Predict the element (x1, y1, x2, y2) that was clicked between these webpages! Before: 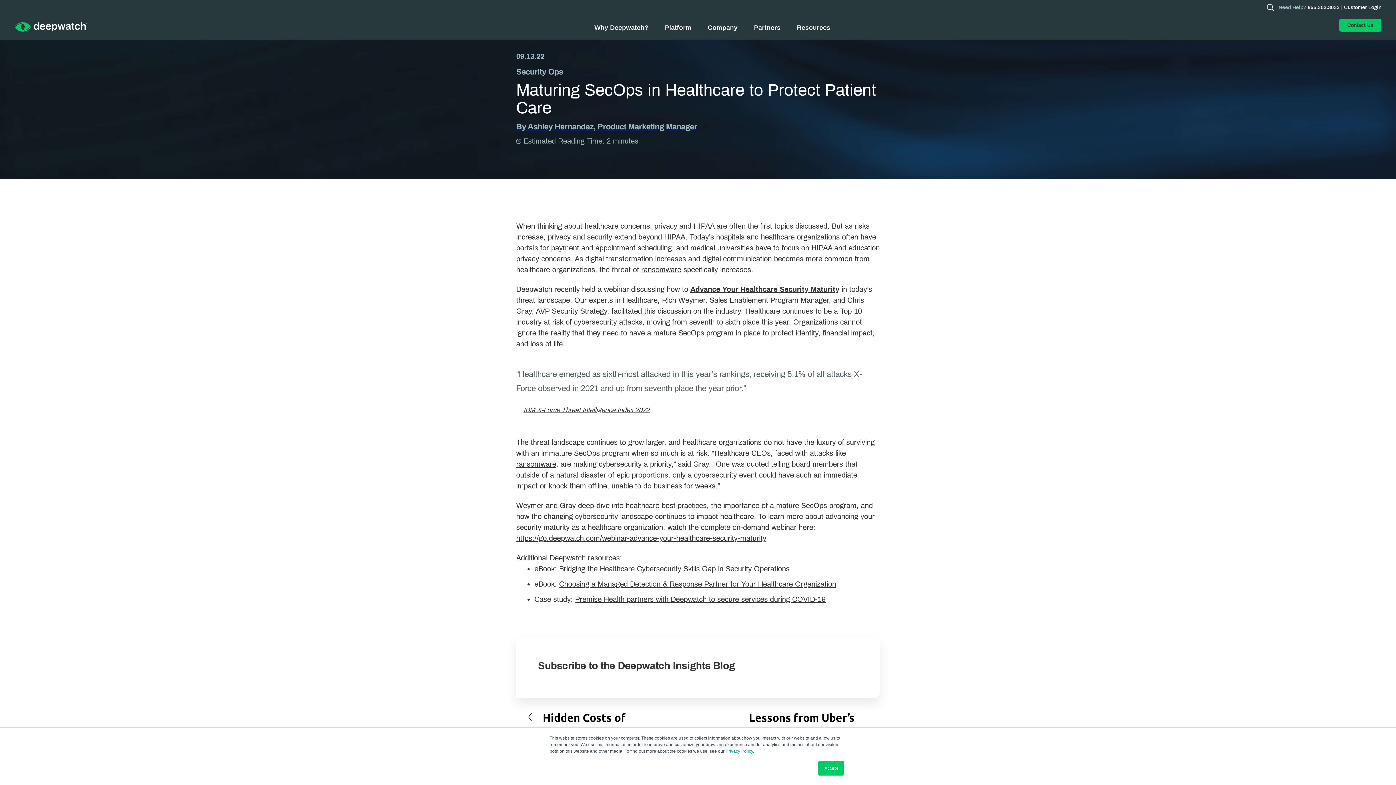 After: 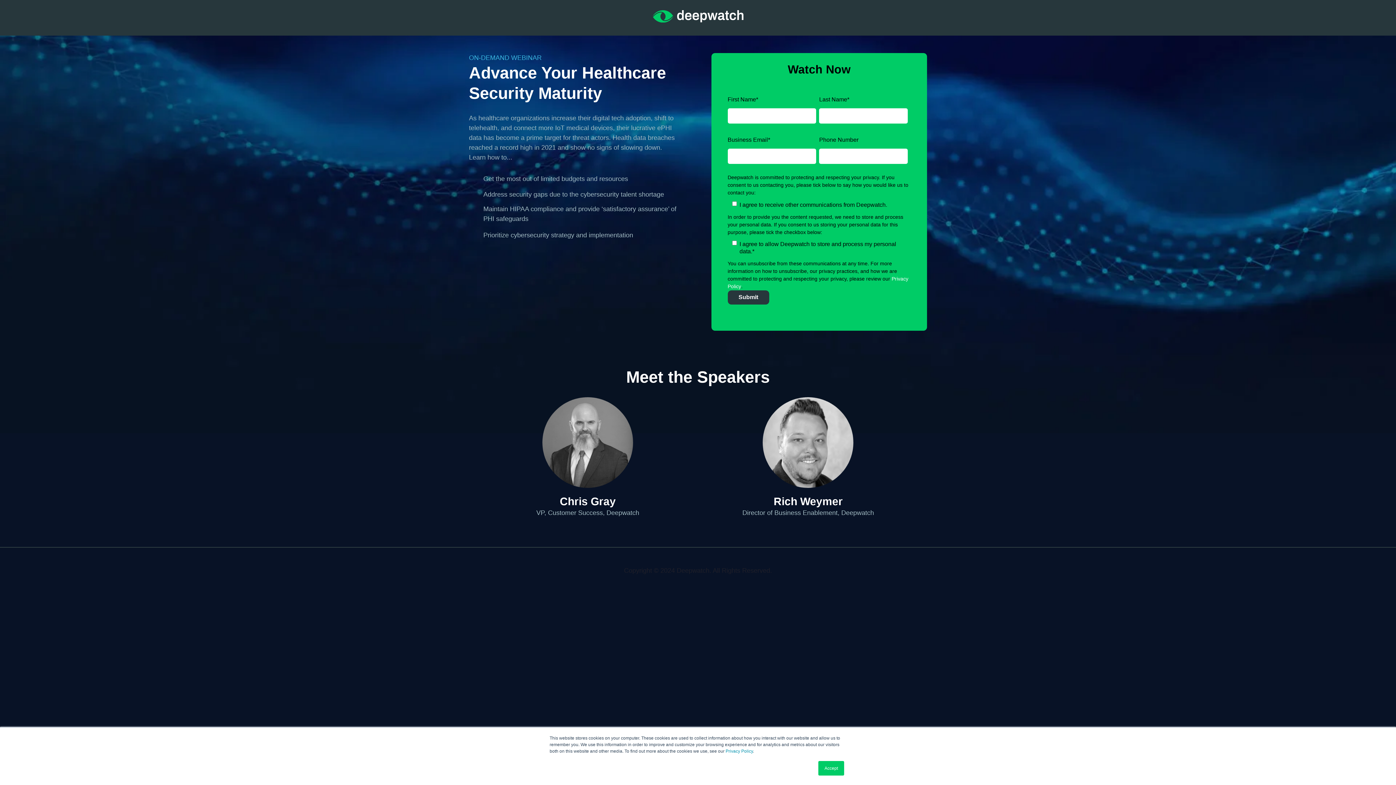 Action: bbox: (690, 285, 839, 293) label: Advance Your Healthcare Security Maturity